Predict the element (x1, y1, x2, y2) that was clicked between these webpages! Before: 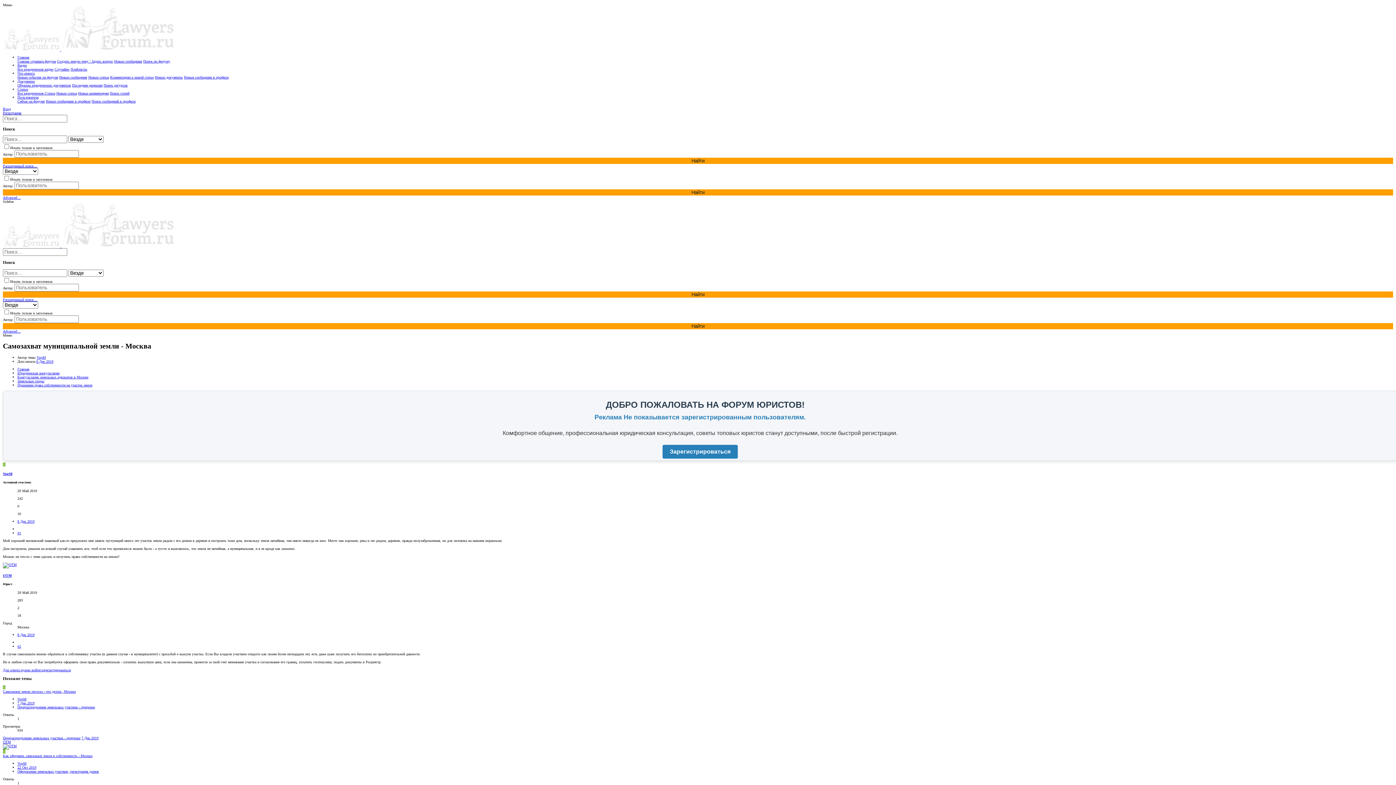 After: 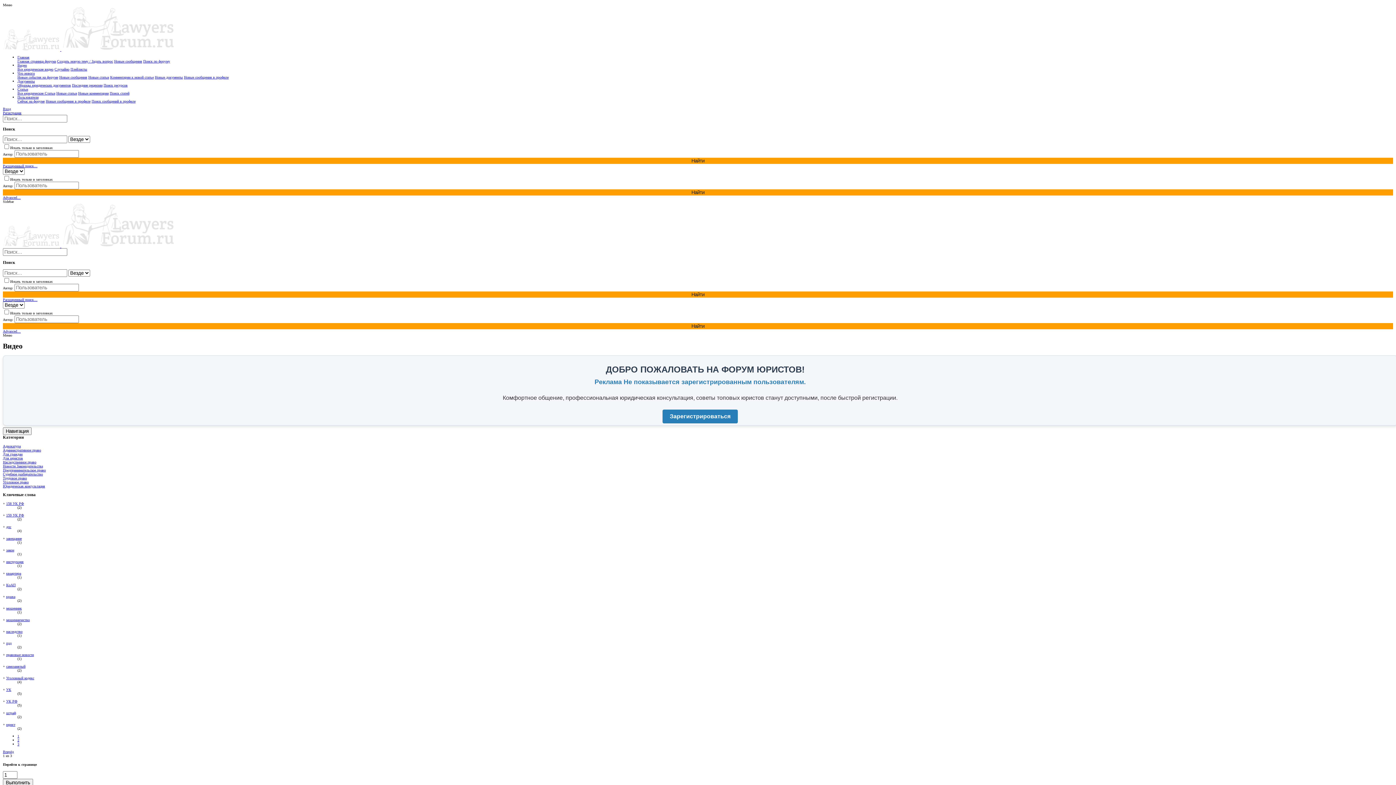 Action: label: Все юридические видео bbox: (17, 67, 53, 71)